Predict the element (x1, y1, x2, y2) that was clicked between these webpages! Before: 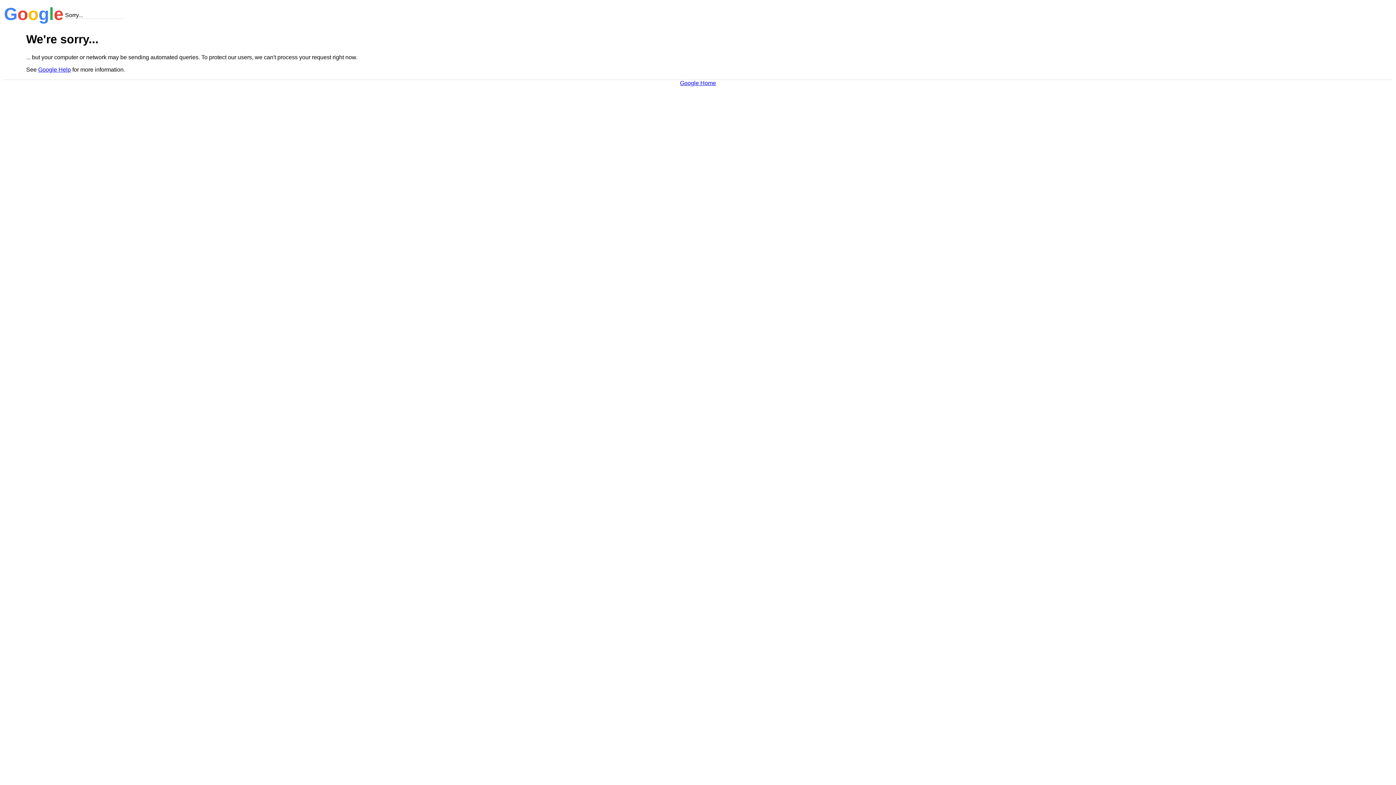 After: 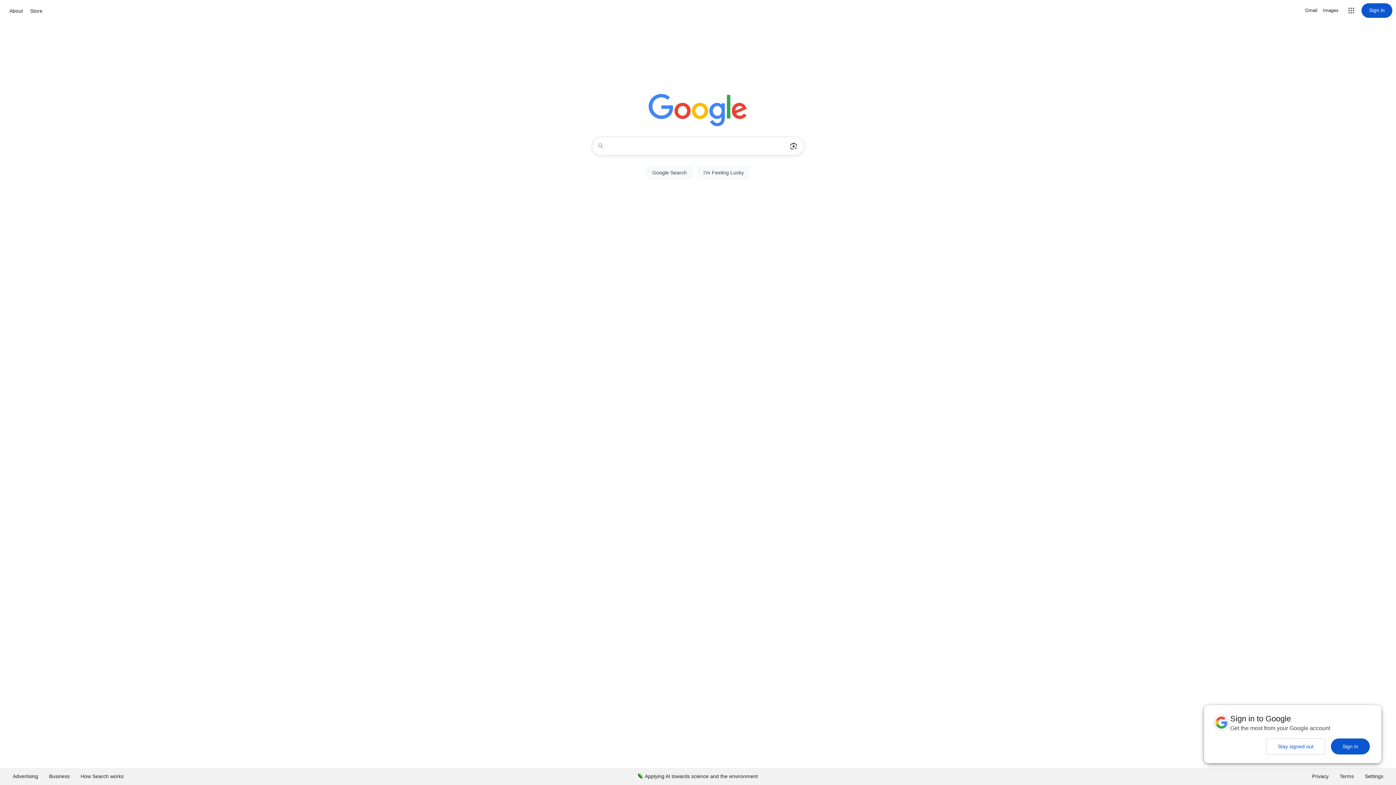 Action: label: Google Home bbox: (680, 79, 716, 86)